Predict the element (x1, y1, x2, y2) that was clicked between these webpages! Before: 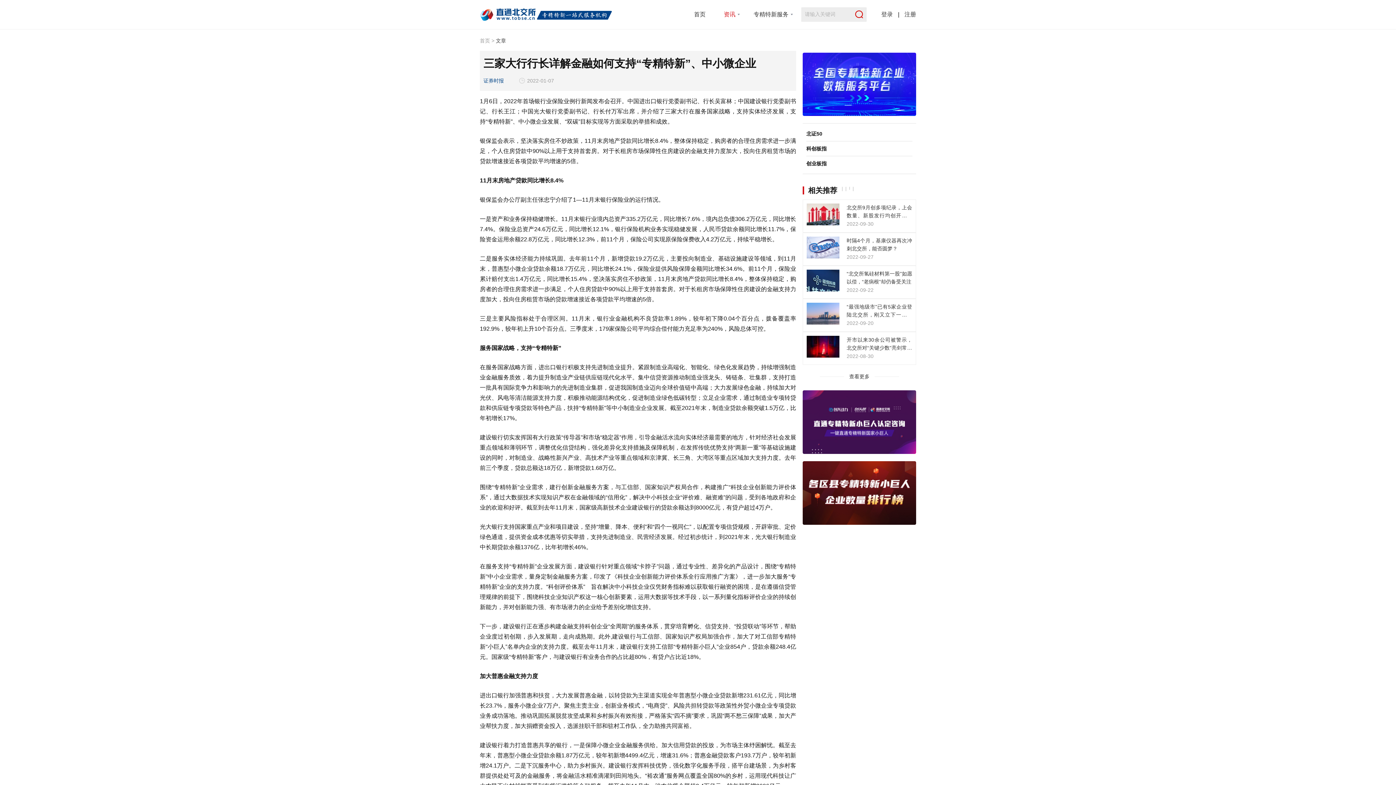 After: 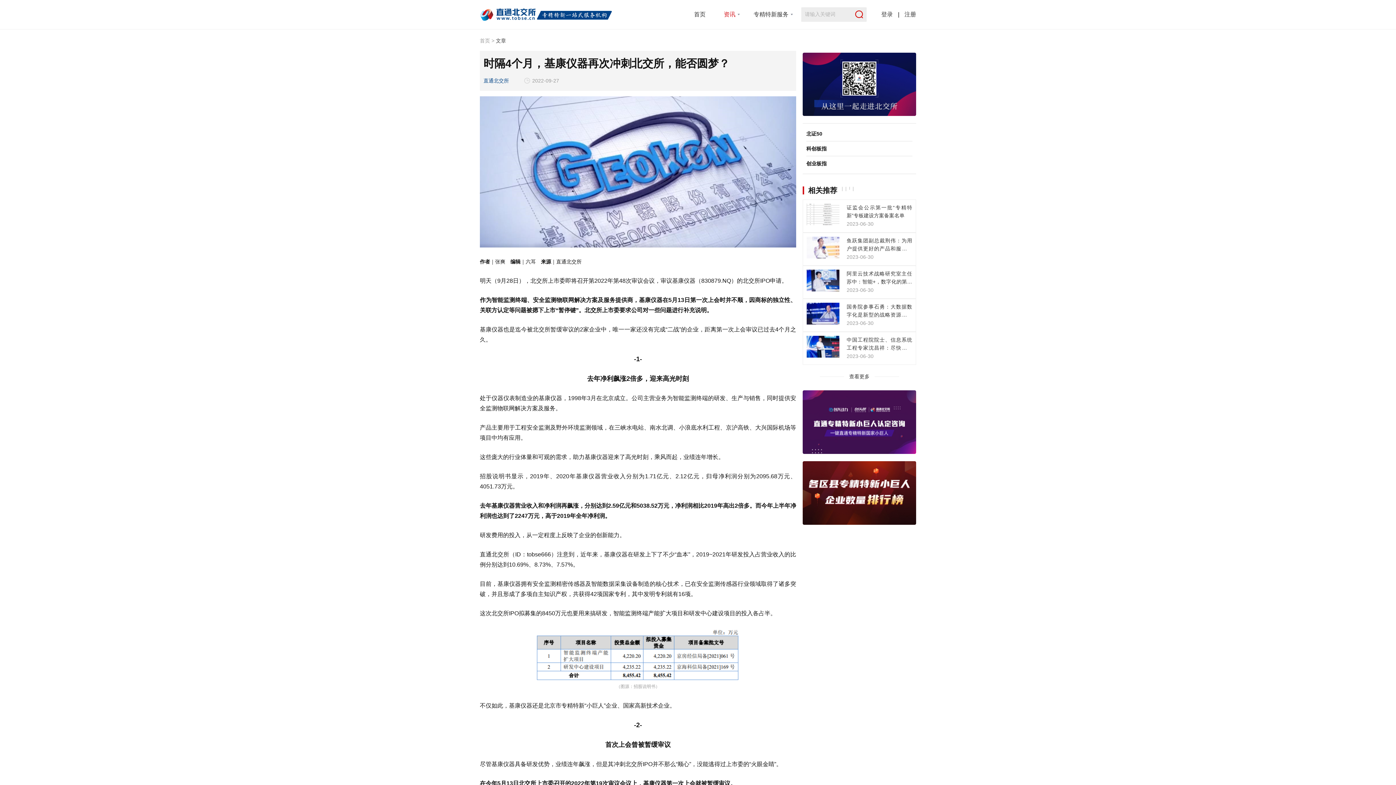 Action: bbox: (802, 232, 916, 265) label: 时隔4个月，基康仪器再次冲刺北交所，能否圆梦？
2022-09-27